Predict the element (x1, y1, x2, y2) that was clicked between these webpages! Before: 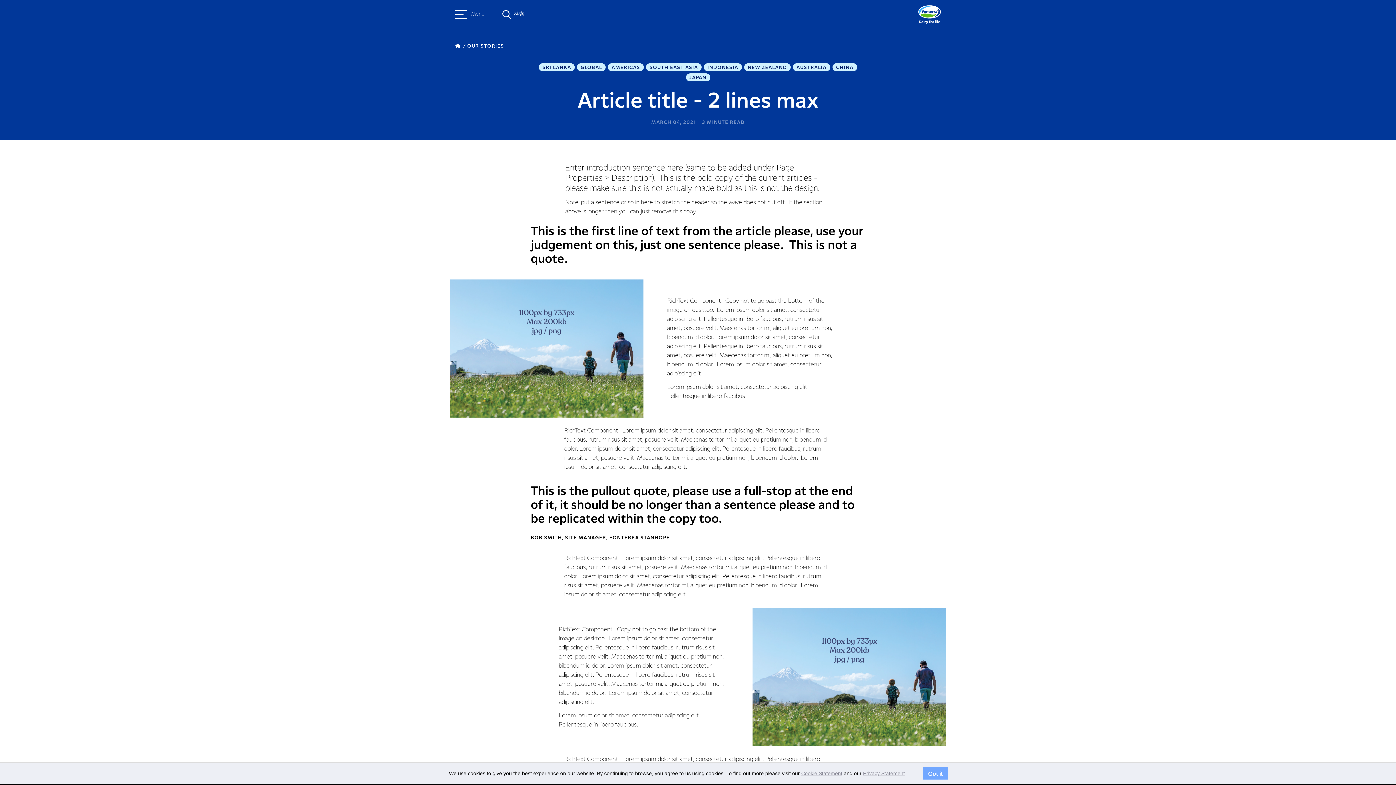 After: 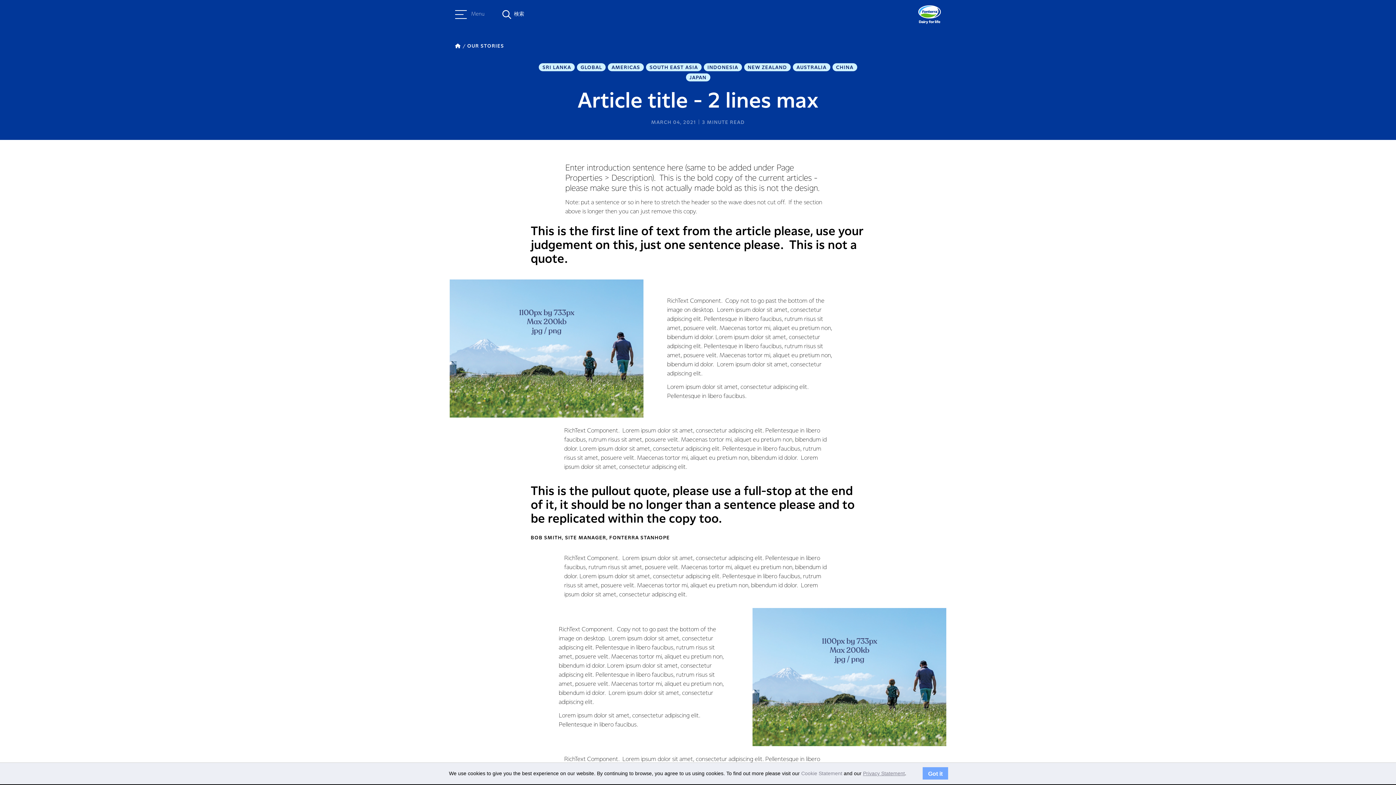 Action: label: Cookie Statement bbox: (801, 770, 842, 776)